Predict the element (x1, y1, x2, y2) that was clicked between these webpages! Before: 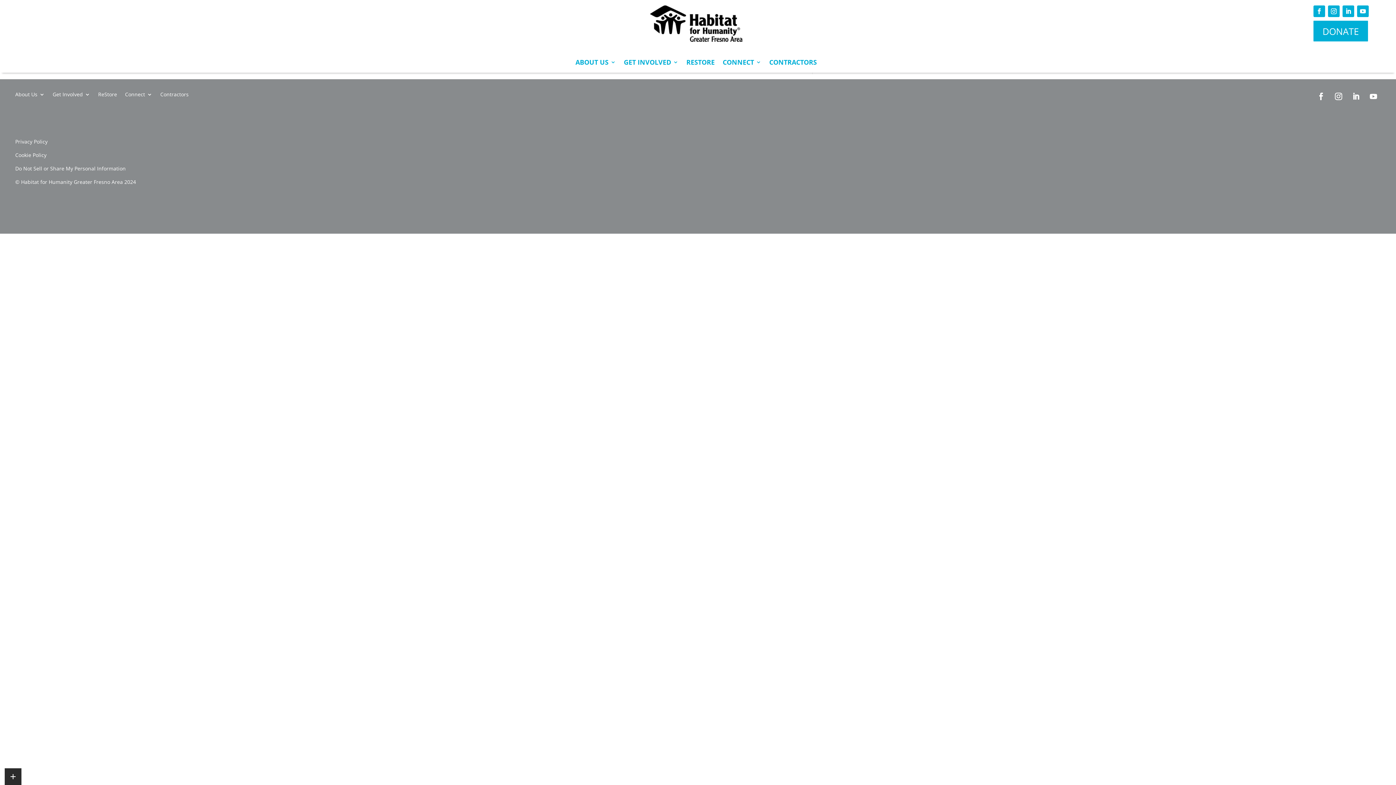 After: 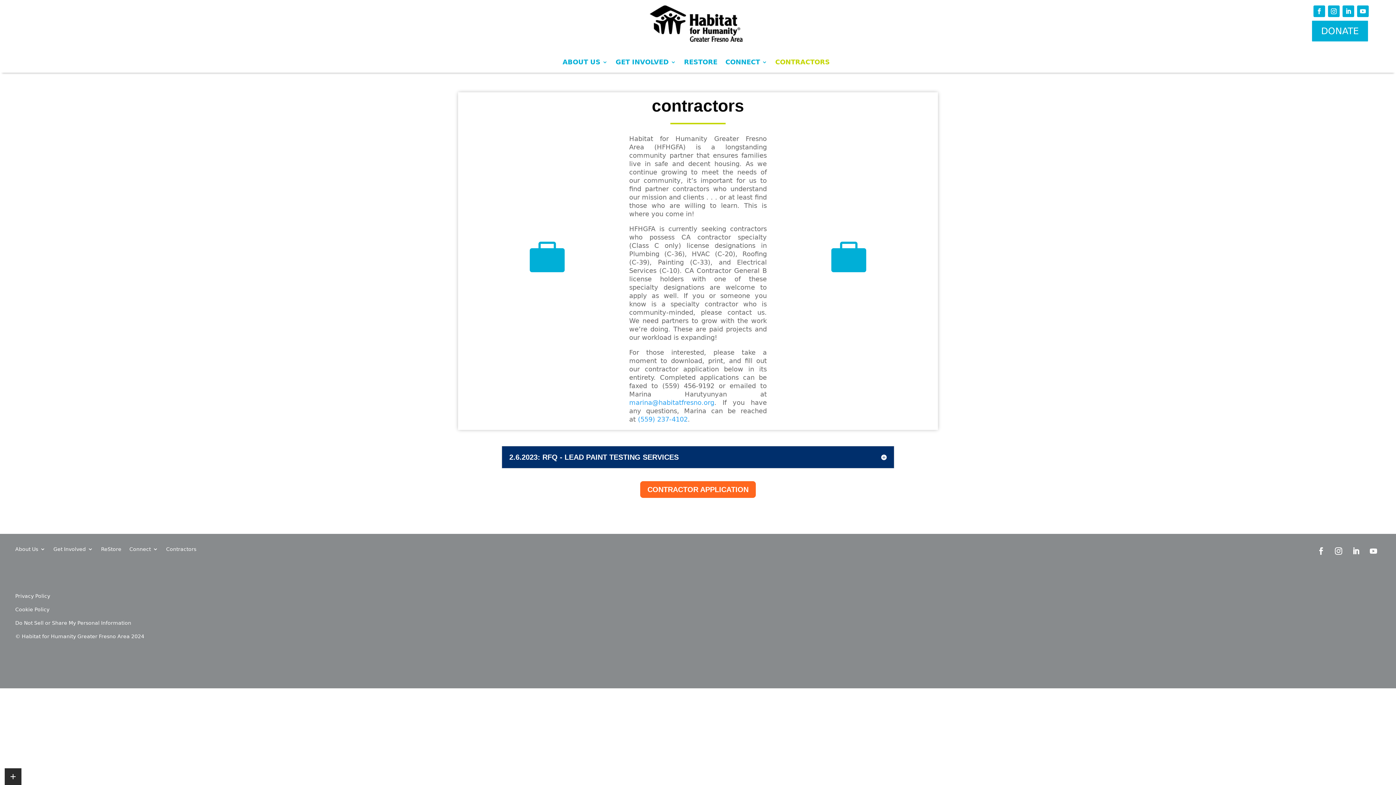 Action: label: Contractors bbox: (160, 89, 188, 97)